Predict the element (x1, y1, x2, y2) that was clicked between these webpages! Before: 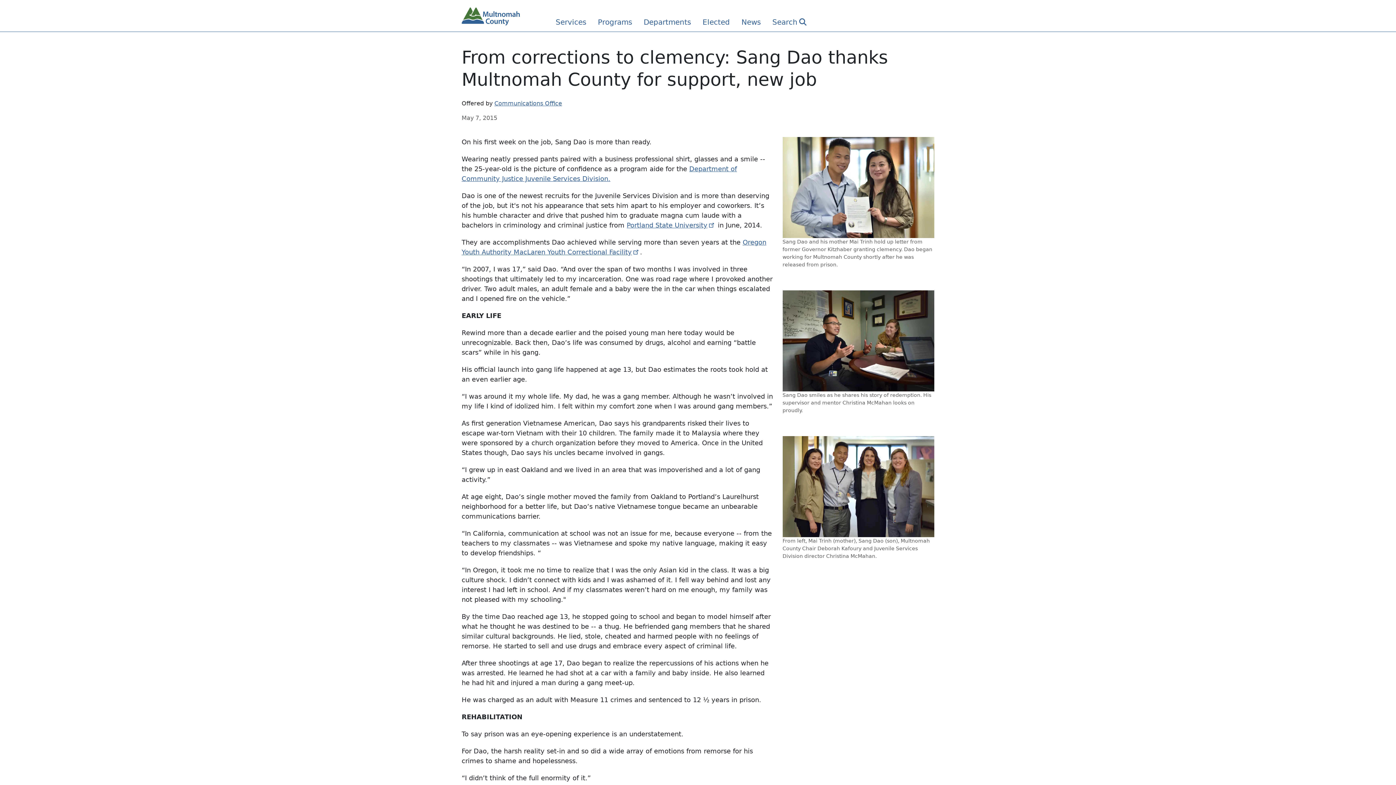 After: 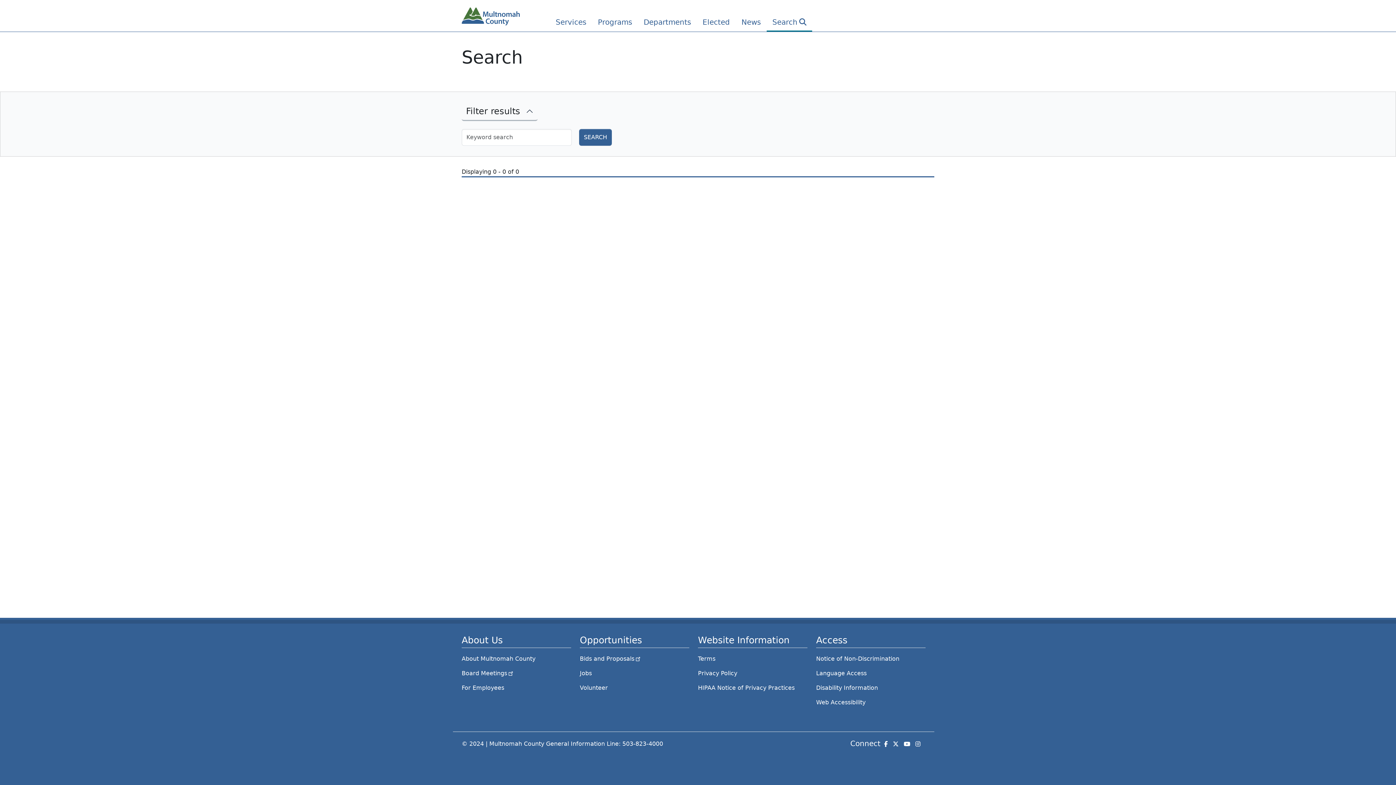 Action: bbox: (766, 7, 812, 31) label: Search